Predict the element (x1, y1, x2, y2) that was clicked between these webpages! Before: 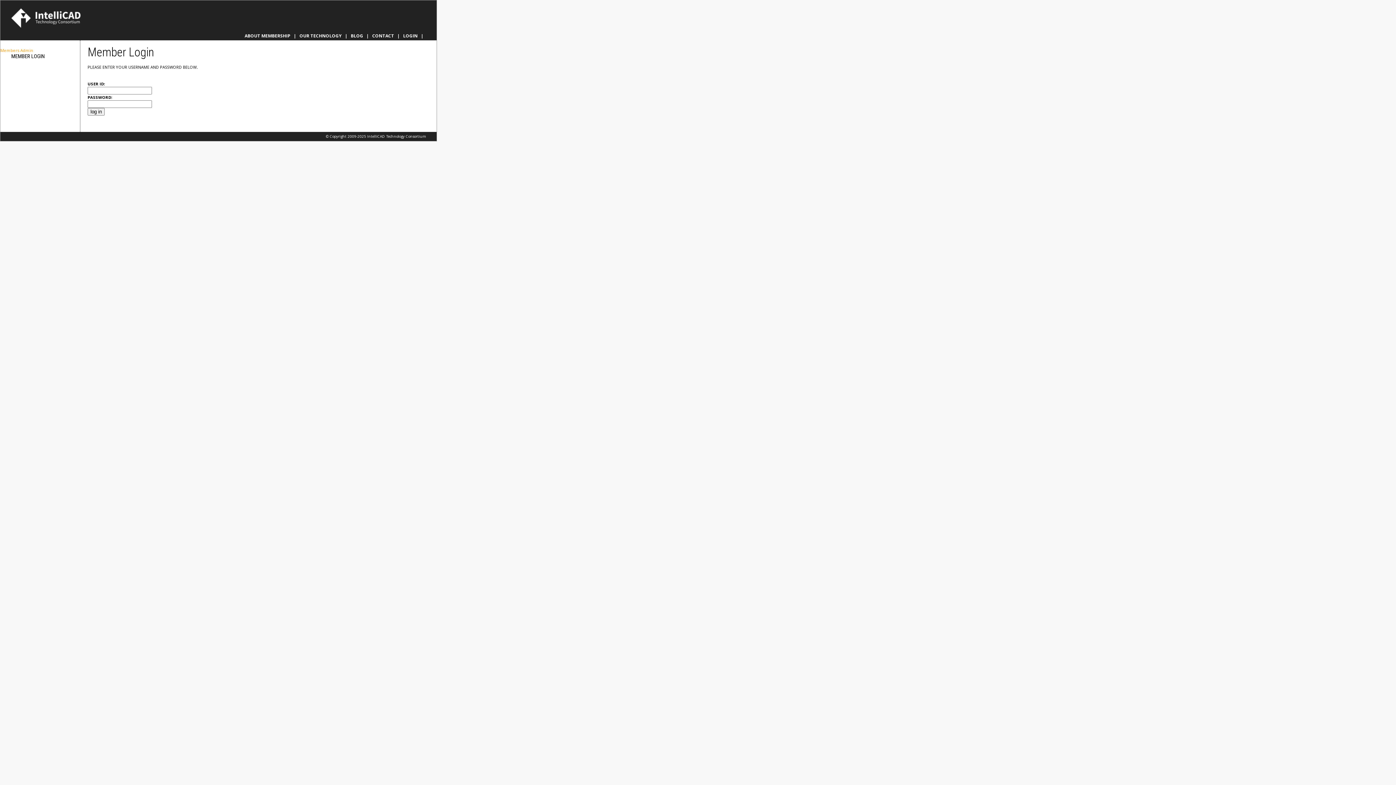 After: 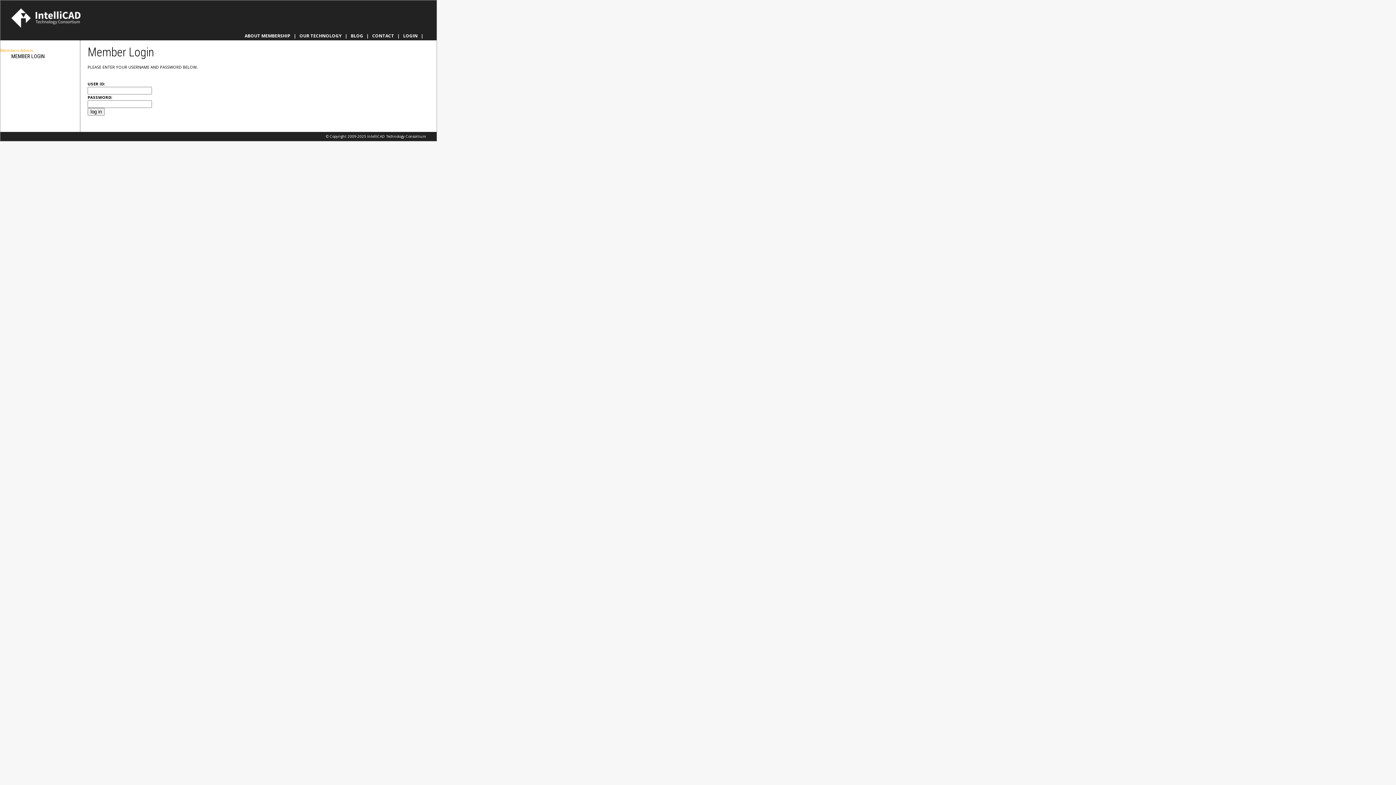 Action: label: Members Admin bbox: (0, 47, 33, 53)